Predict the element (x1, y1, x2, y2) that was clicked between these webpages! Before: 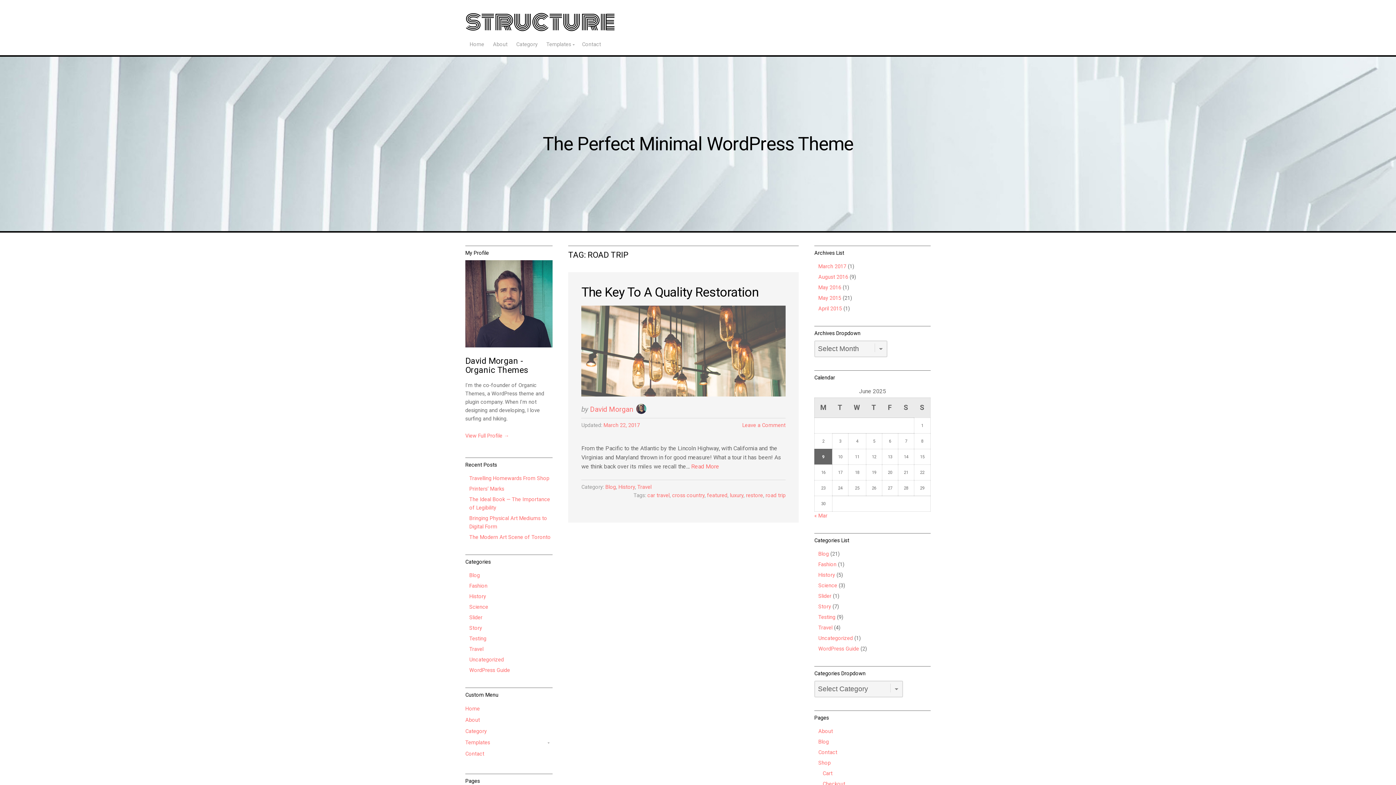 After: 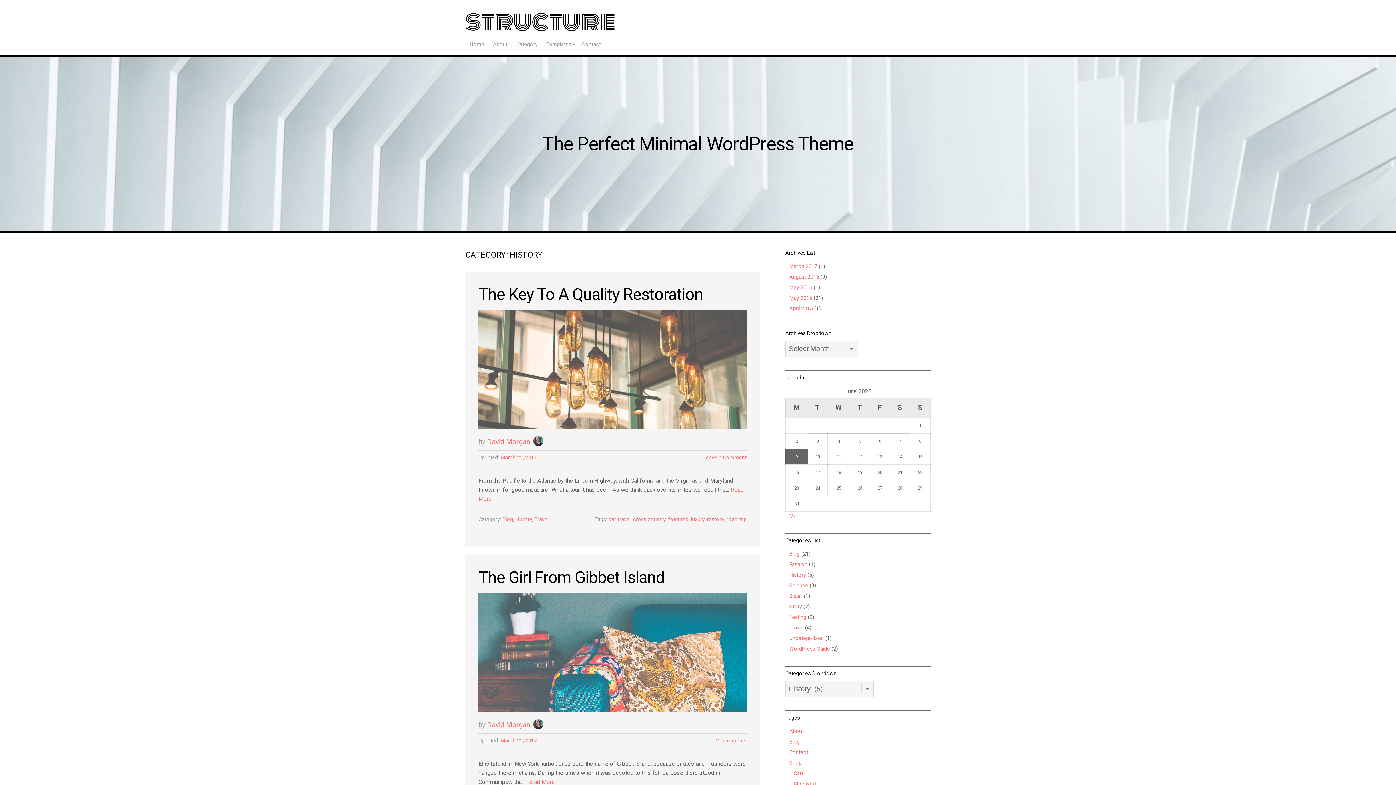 Action: label: History bbox: (465, 592, 486, 601)